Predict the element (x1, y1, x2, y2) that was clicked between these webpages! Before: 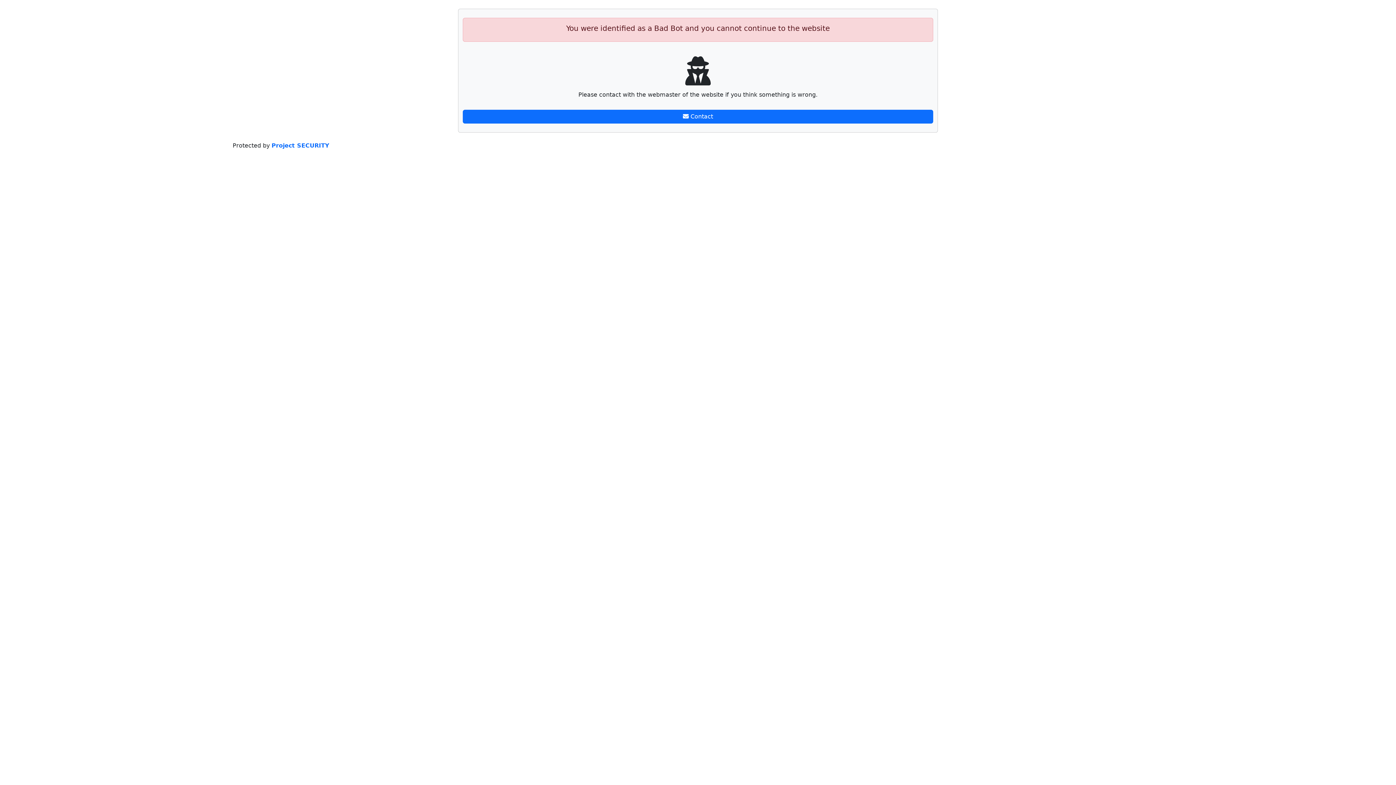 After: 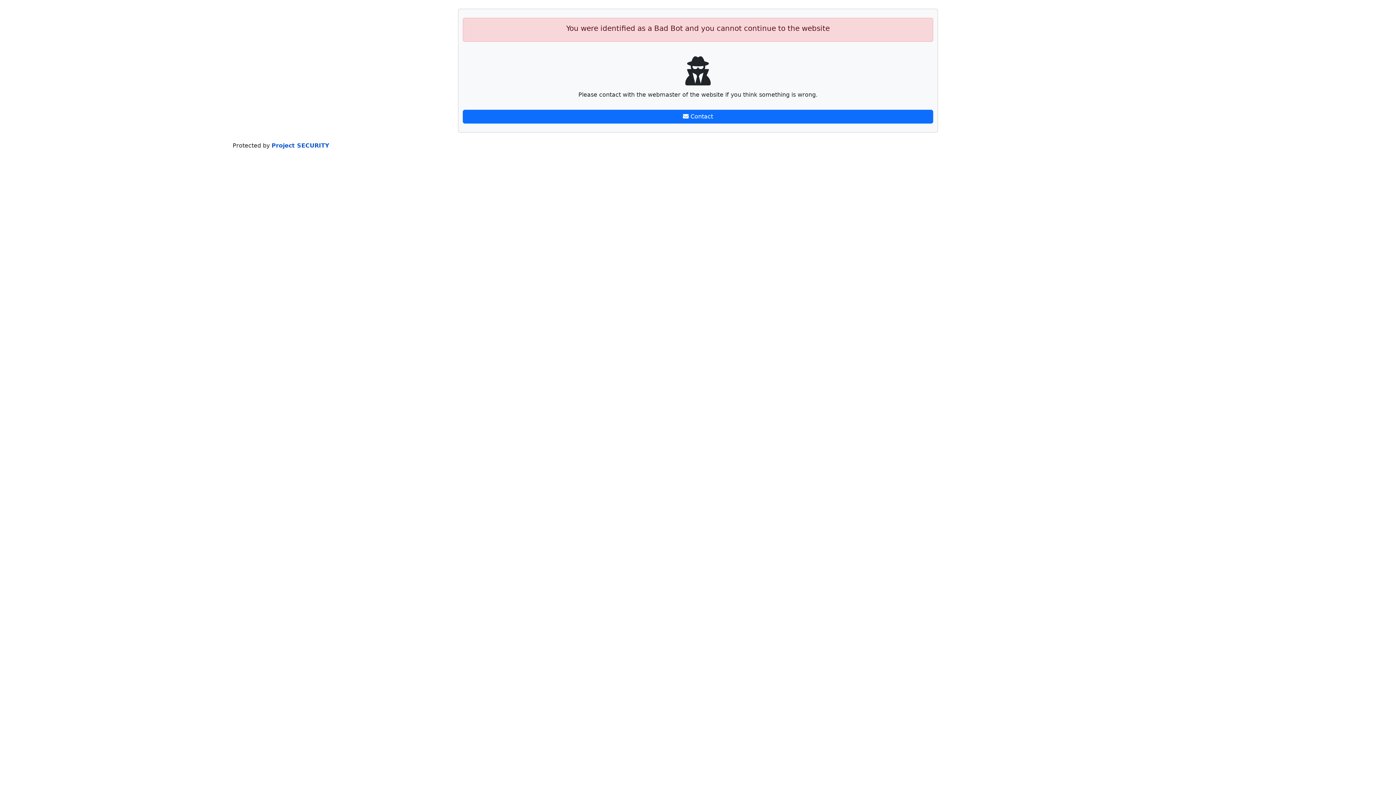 Action: label: Project SECURITY bbox: (271, 142, 329, 149)